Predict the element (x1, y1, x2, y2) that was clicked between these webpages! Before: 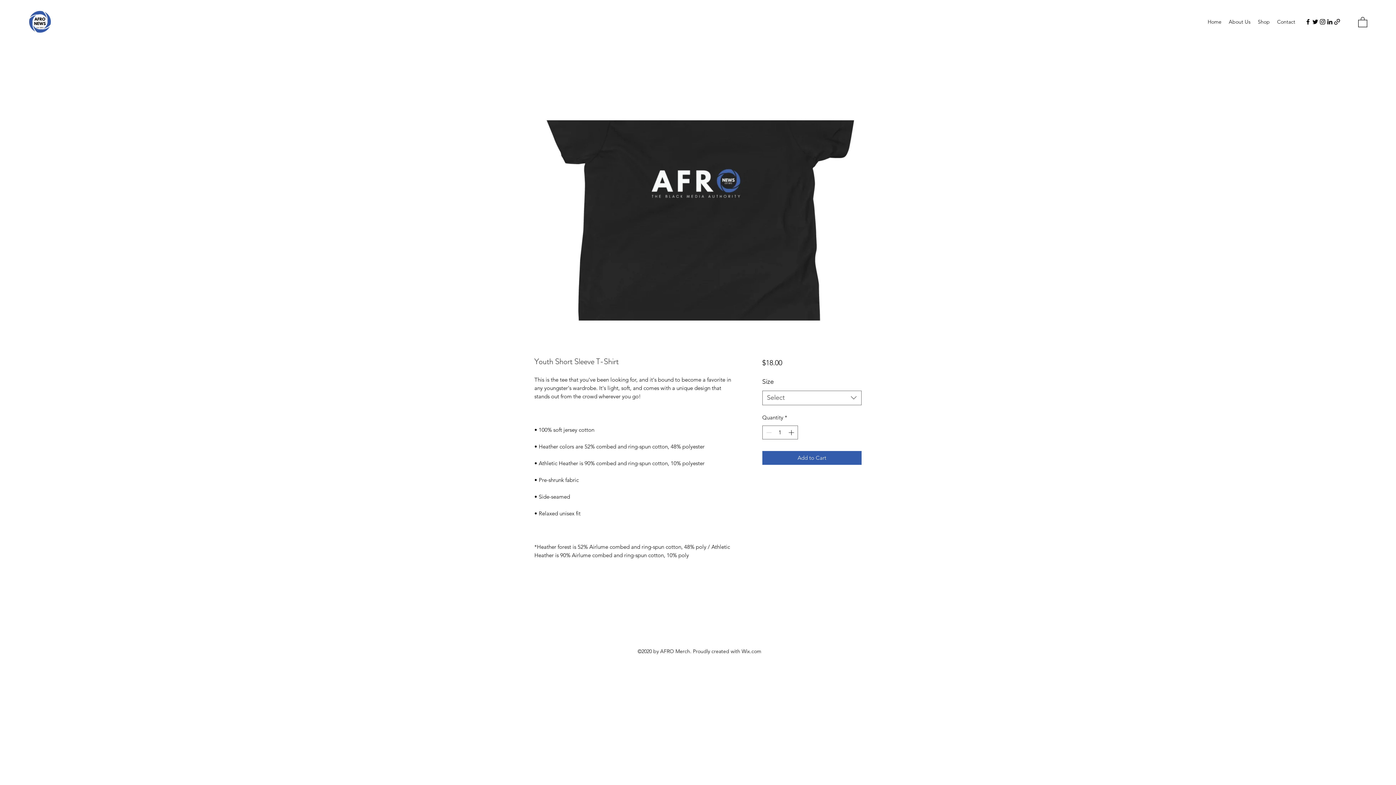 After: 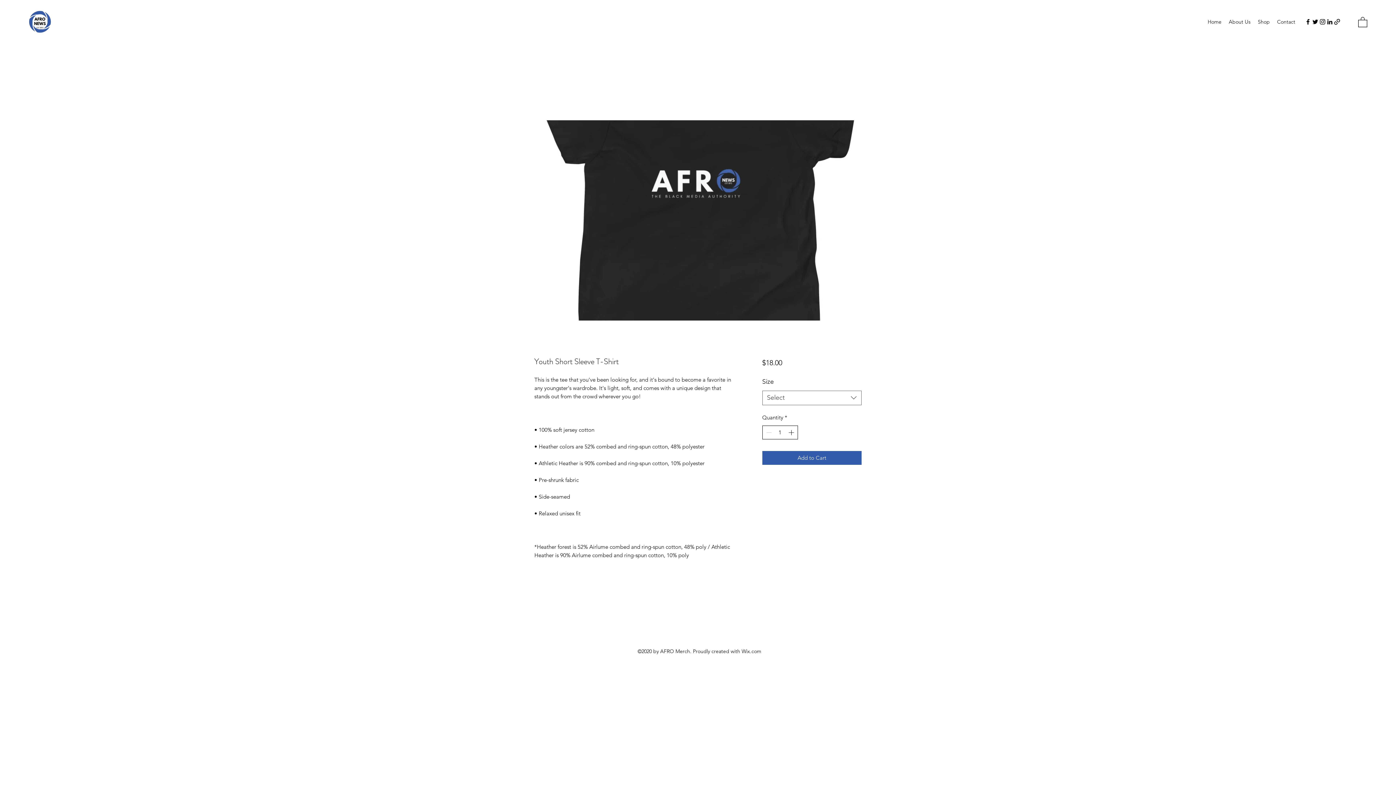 Action: label: Increment bbox: (787, 426, 796, 439)